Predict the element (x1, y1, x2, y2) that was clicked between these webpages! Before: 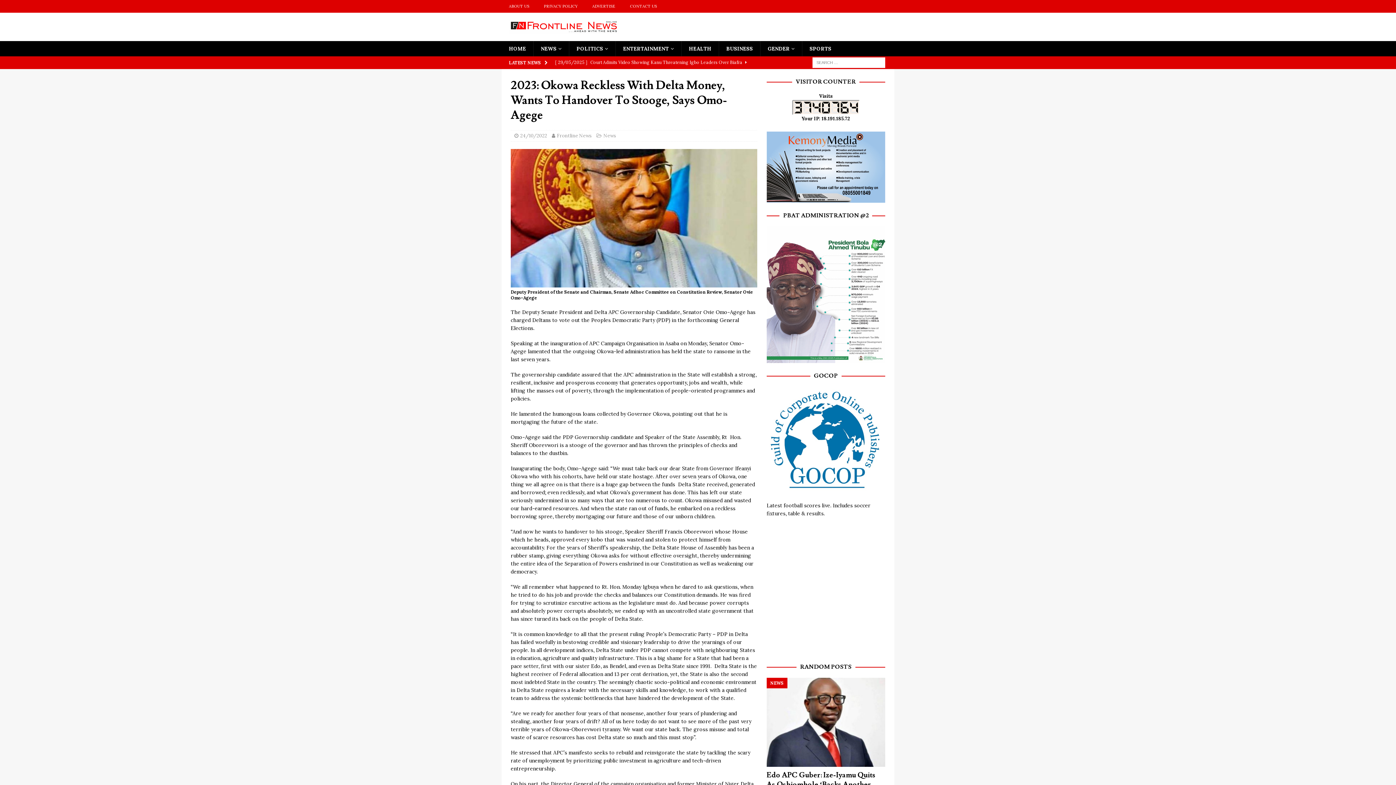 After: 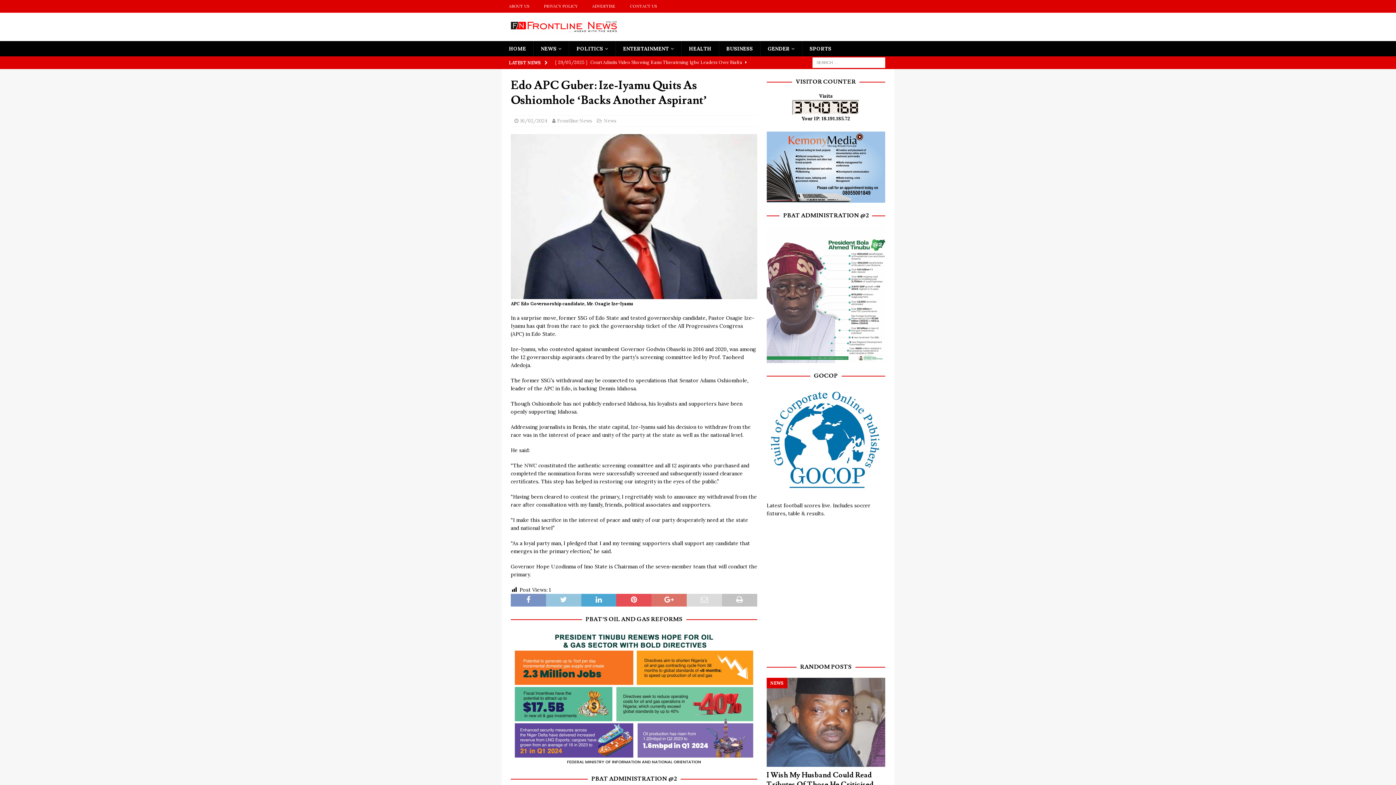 Action: bbox: (766, 678, 885, 767)